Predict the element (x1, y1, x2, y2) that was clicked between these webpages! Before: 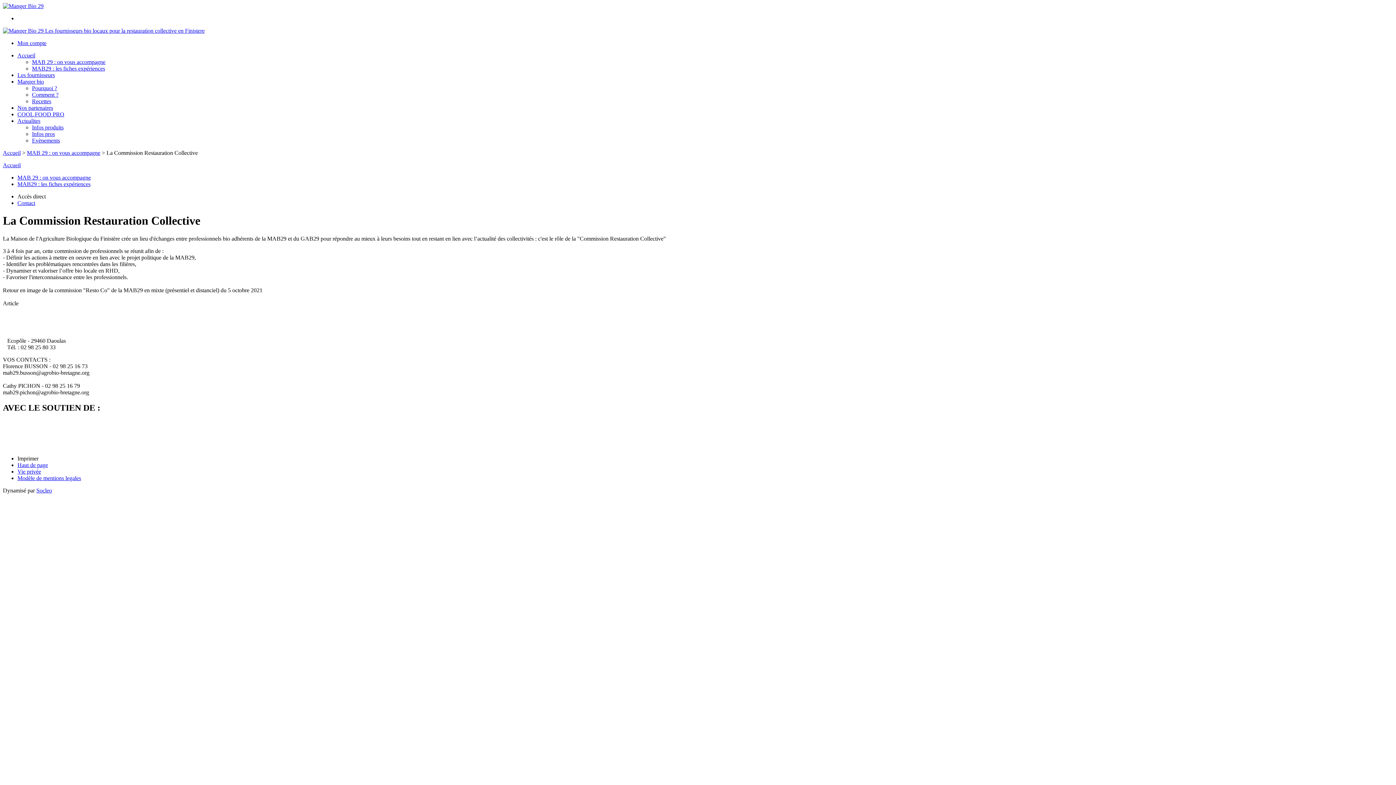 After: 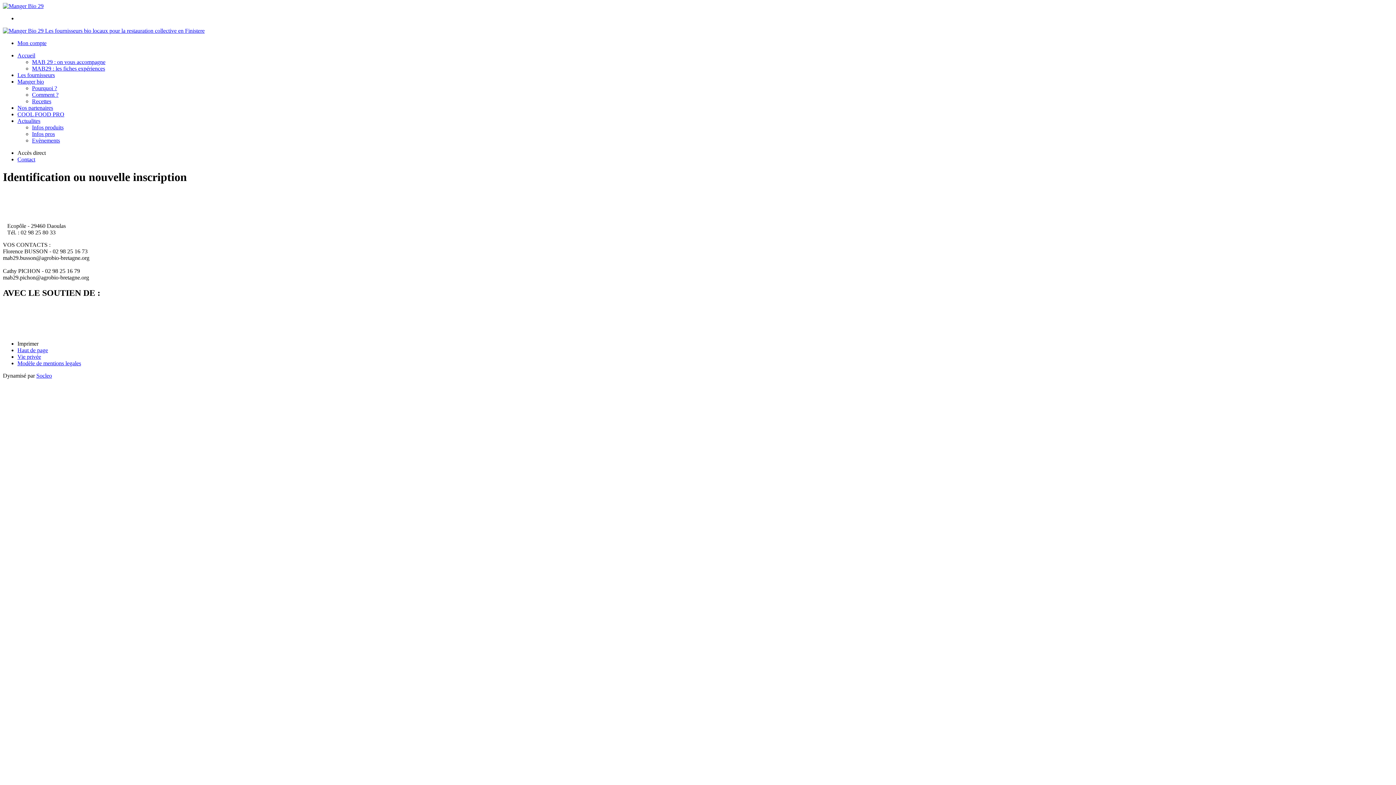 Action: label: Mon compte bbox: (17, 40, 46, 46)